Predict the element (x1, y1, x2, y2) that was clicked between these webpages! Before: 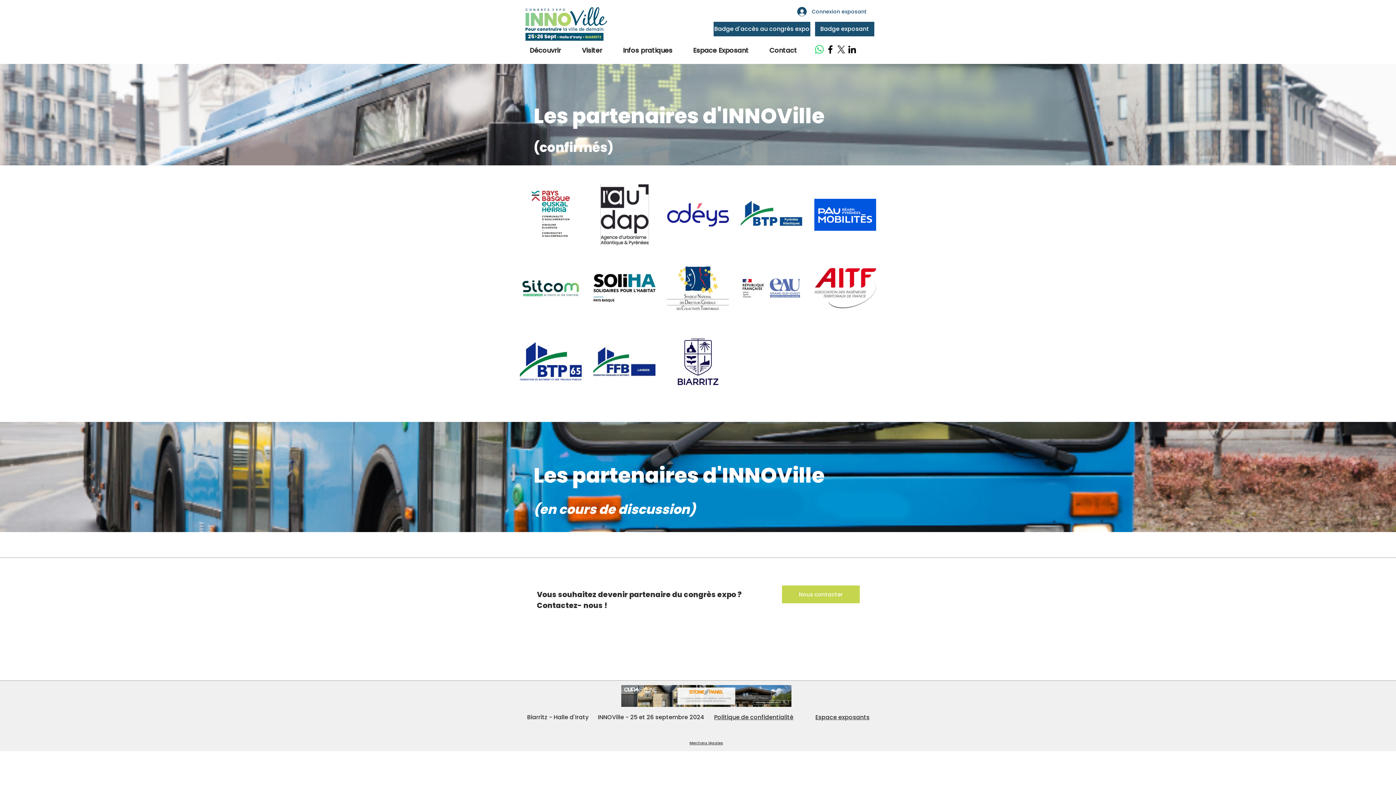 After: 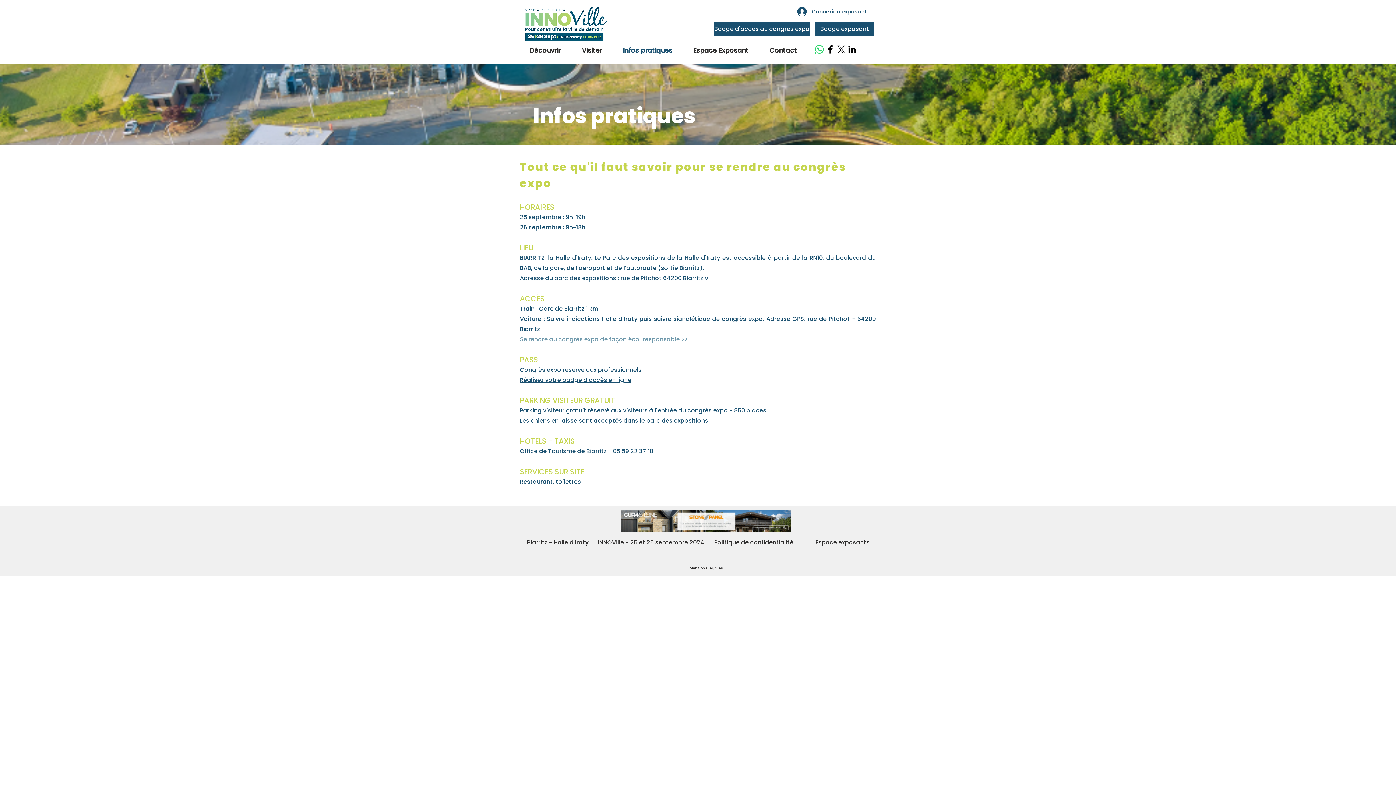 Action: bbox: (612, 44, 682, 54) label: Infos pratiques